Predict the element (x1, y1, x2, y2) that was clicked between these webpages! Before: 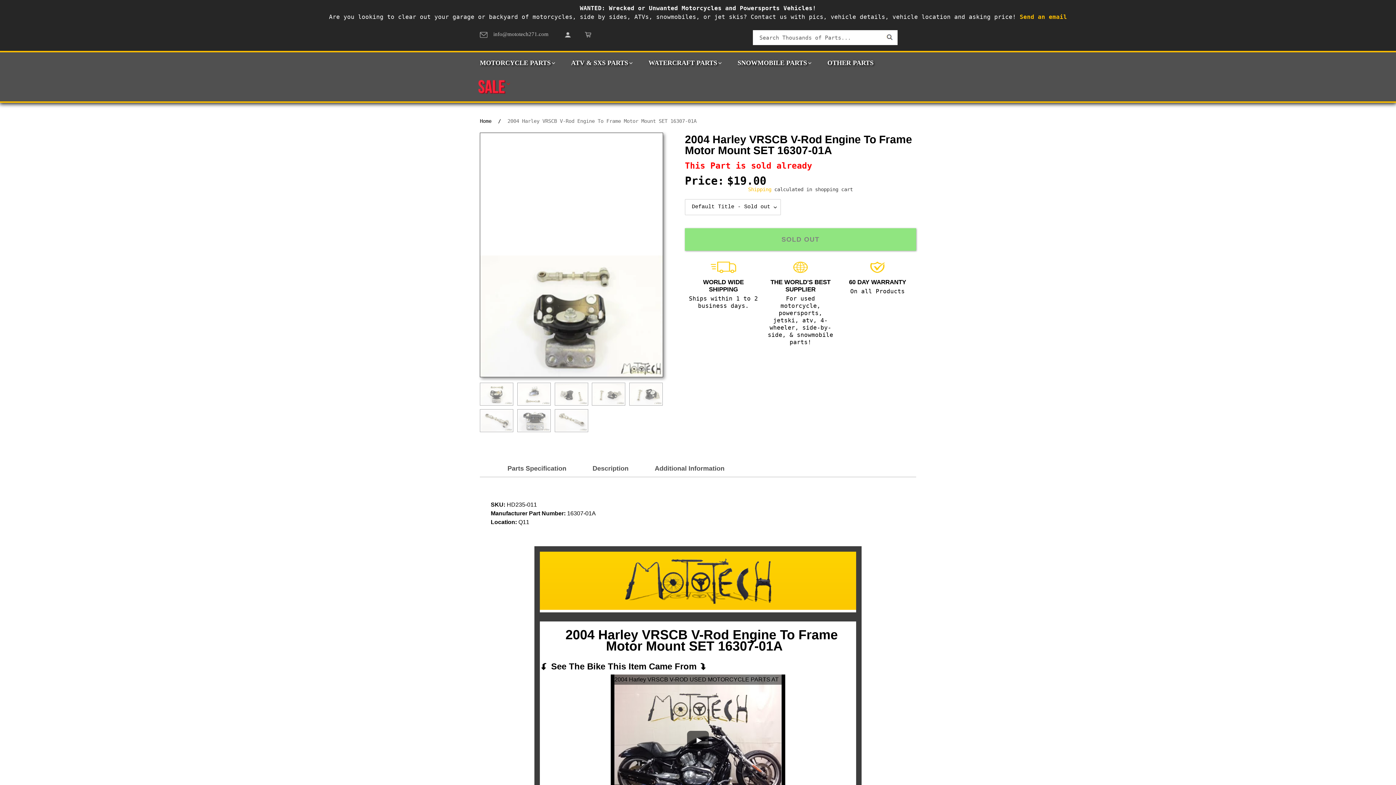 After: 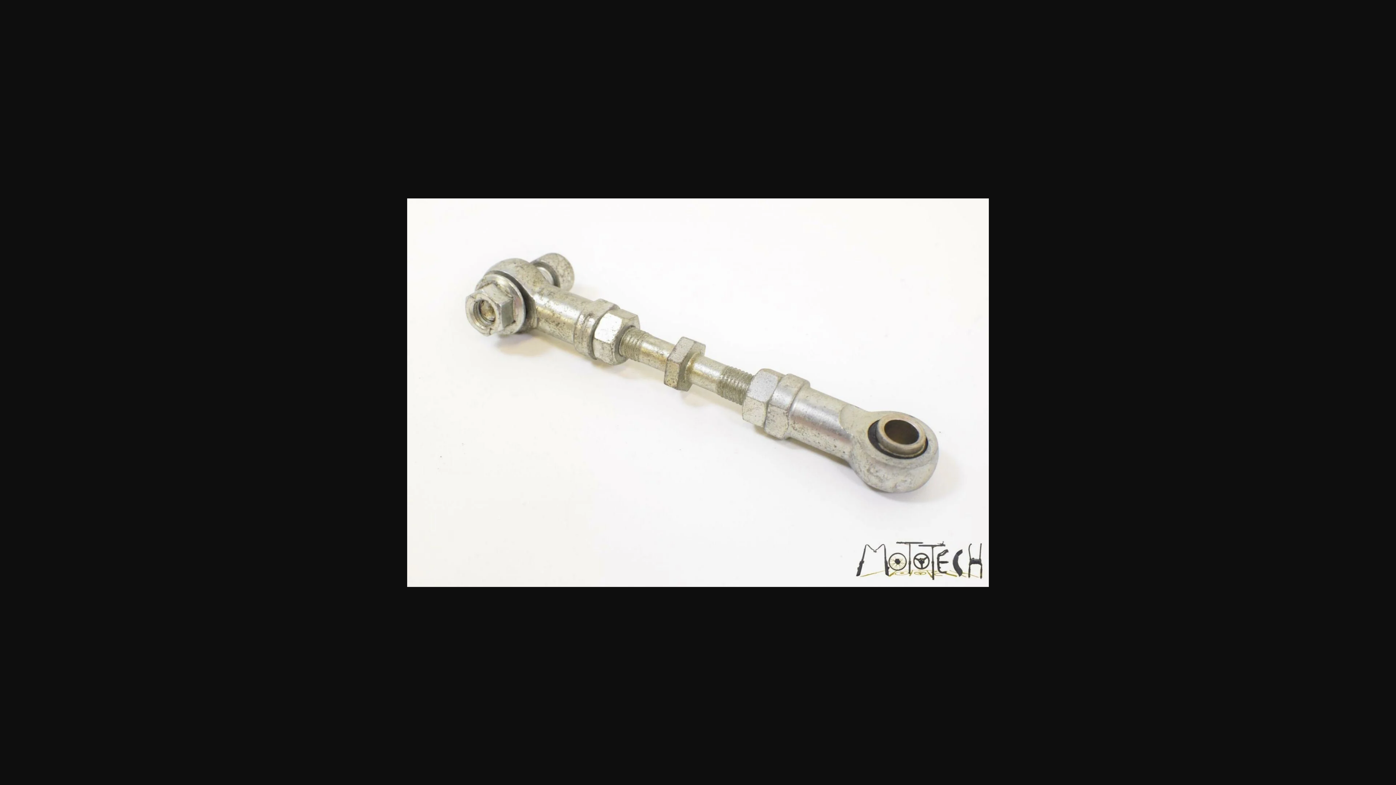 Action: bbox: (554, 409, 588, 432)